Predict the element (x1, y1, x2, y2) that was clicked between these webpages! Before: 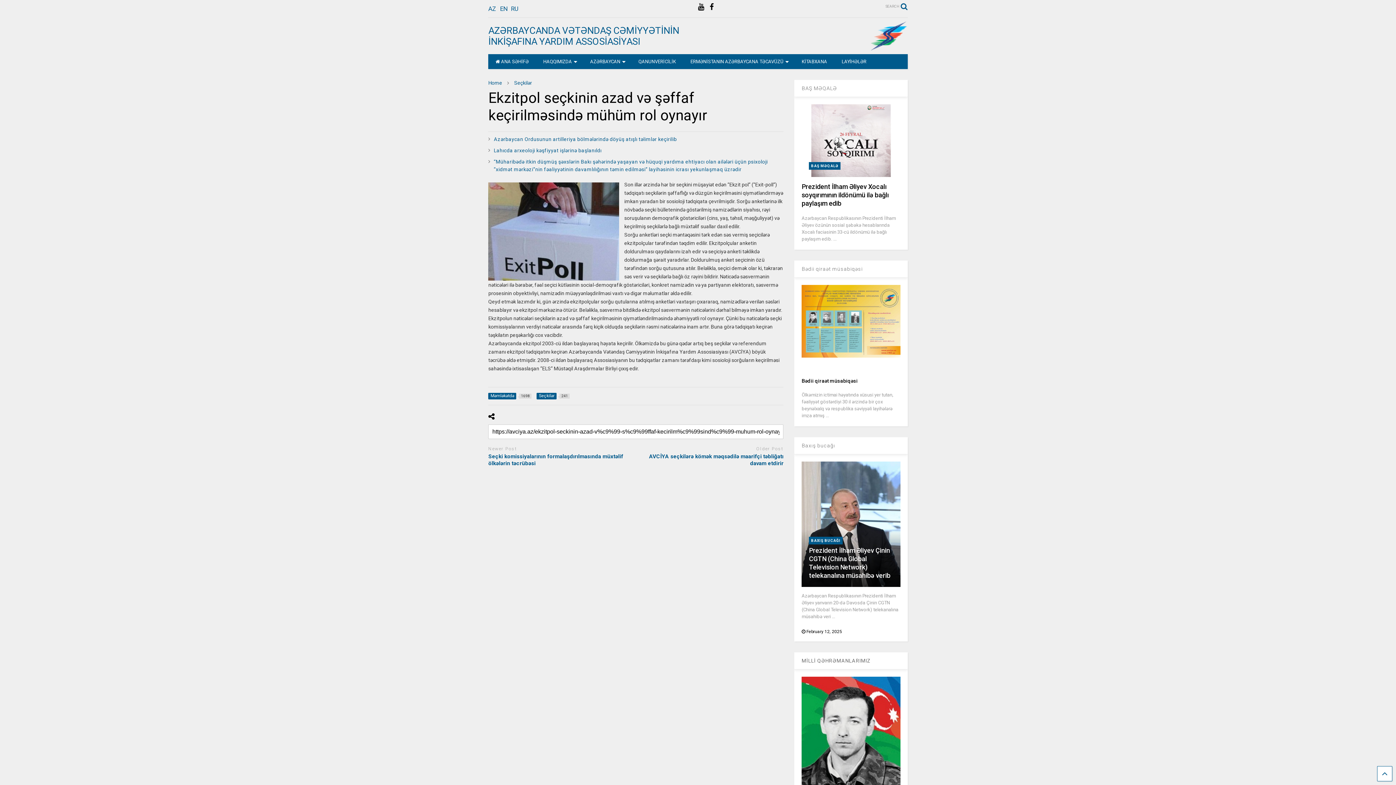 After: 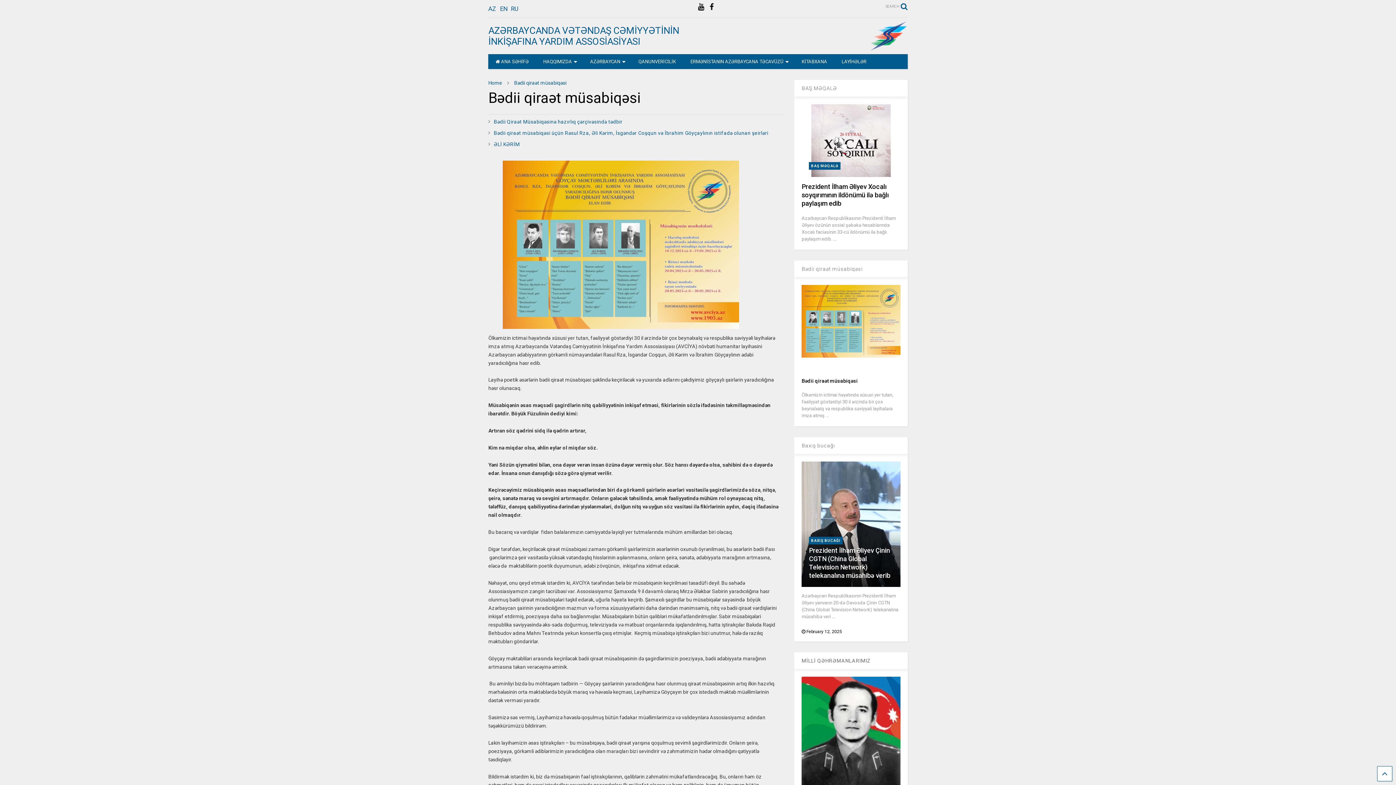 Action: bbox: (801, 378, 857, 384) label: Bədii qiraət müsabiqəsi